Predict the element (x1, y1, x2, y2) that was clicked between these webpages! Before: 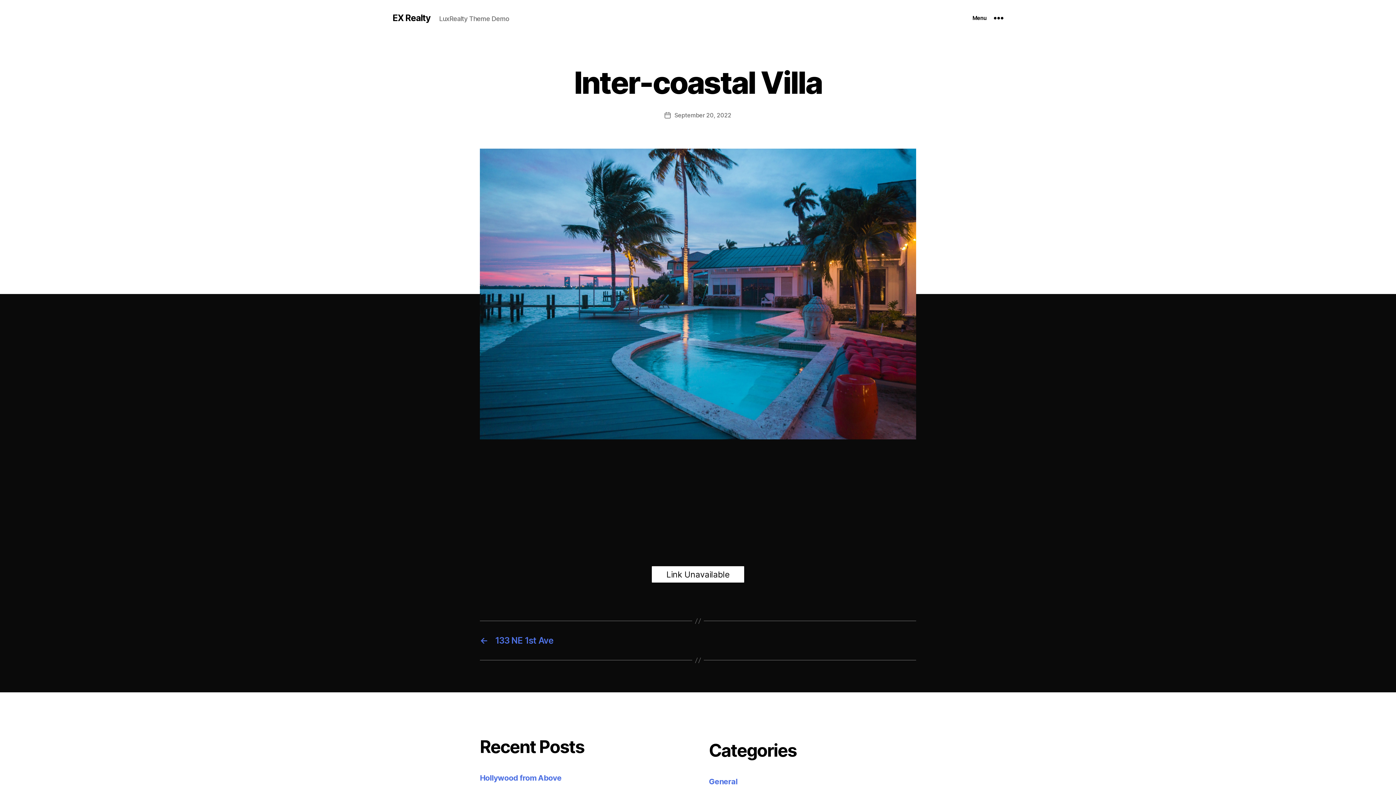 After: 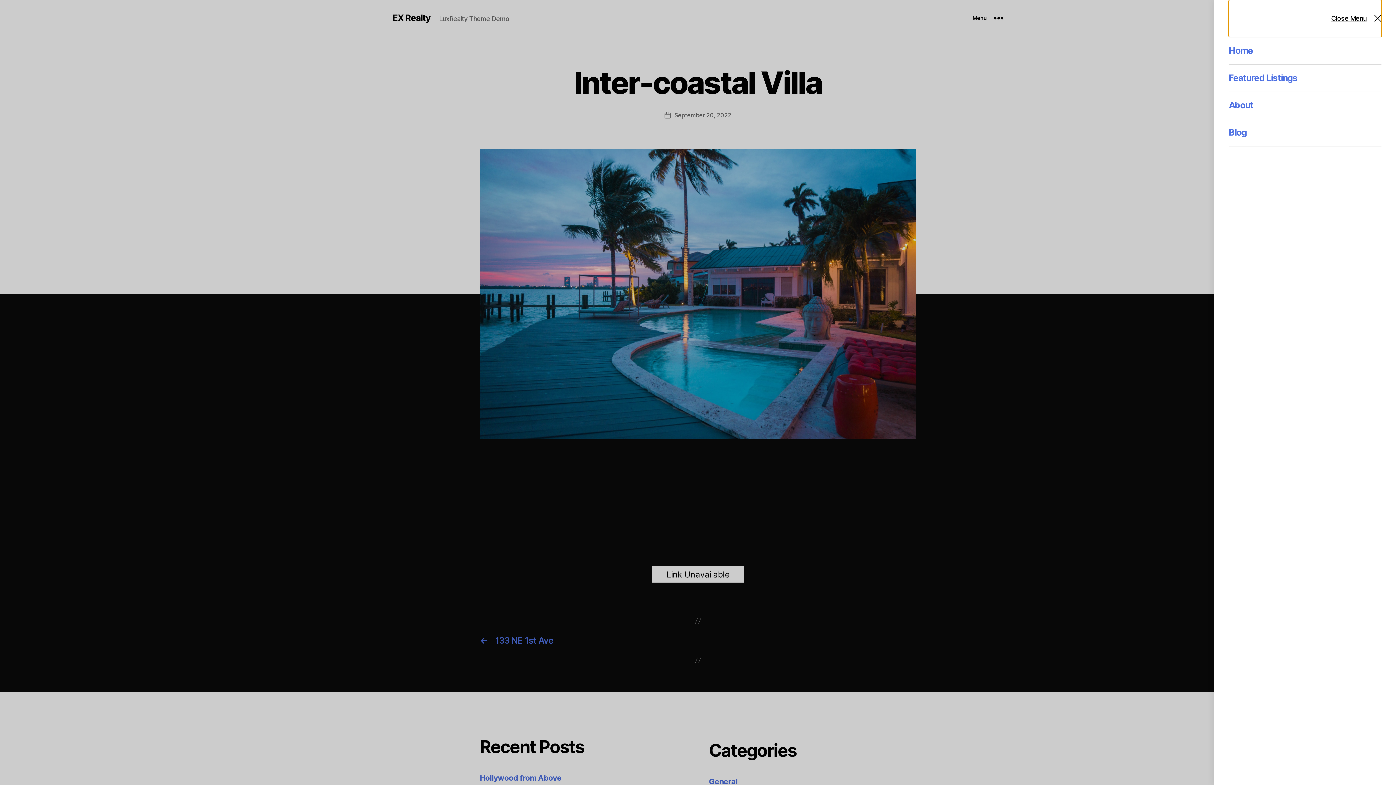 Action: bbox: (958, 10, 1018, 26) label: Menu